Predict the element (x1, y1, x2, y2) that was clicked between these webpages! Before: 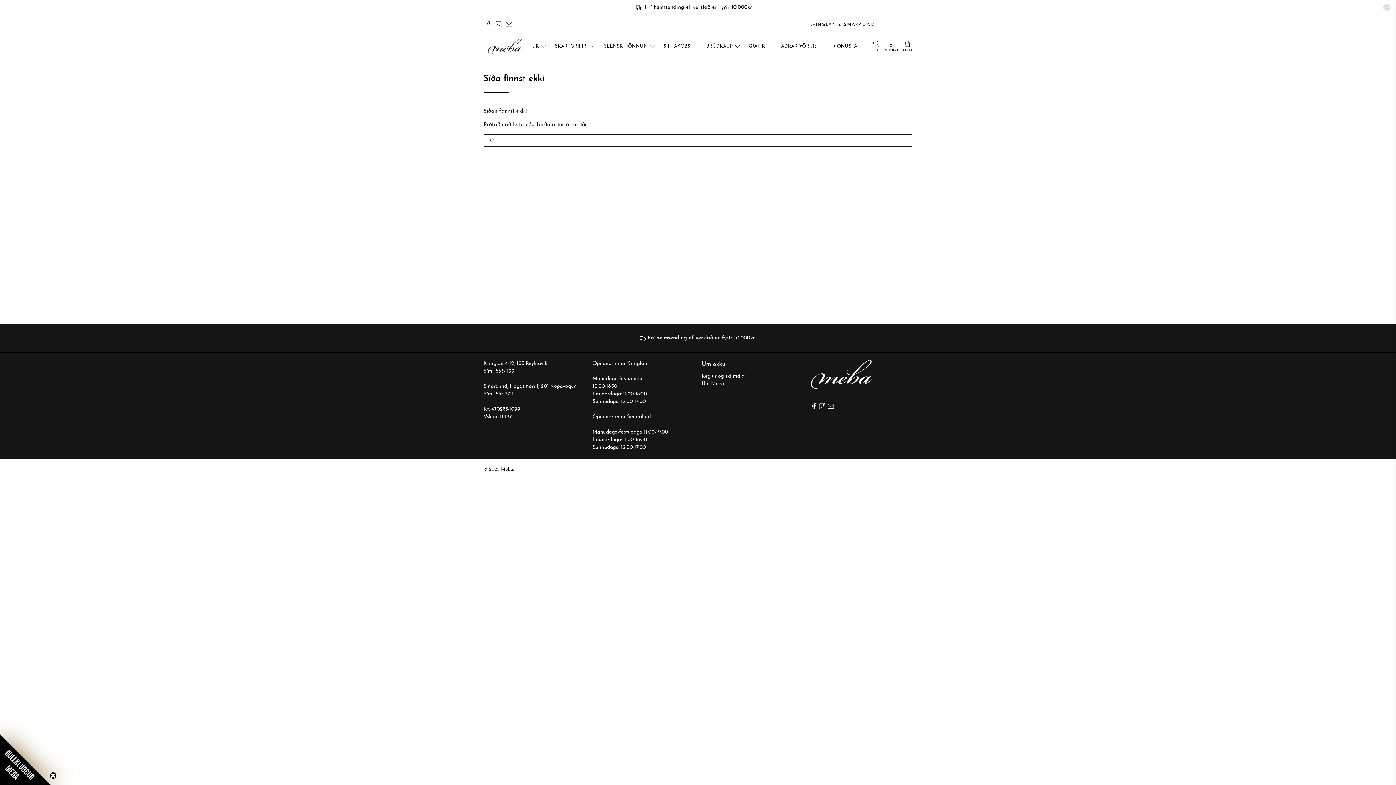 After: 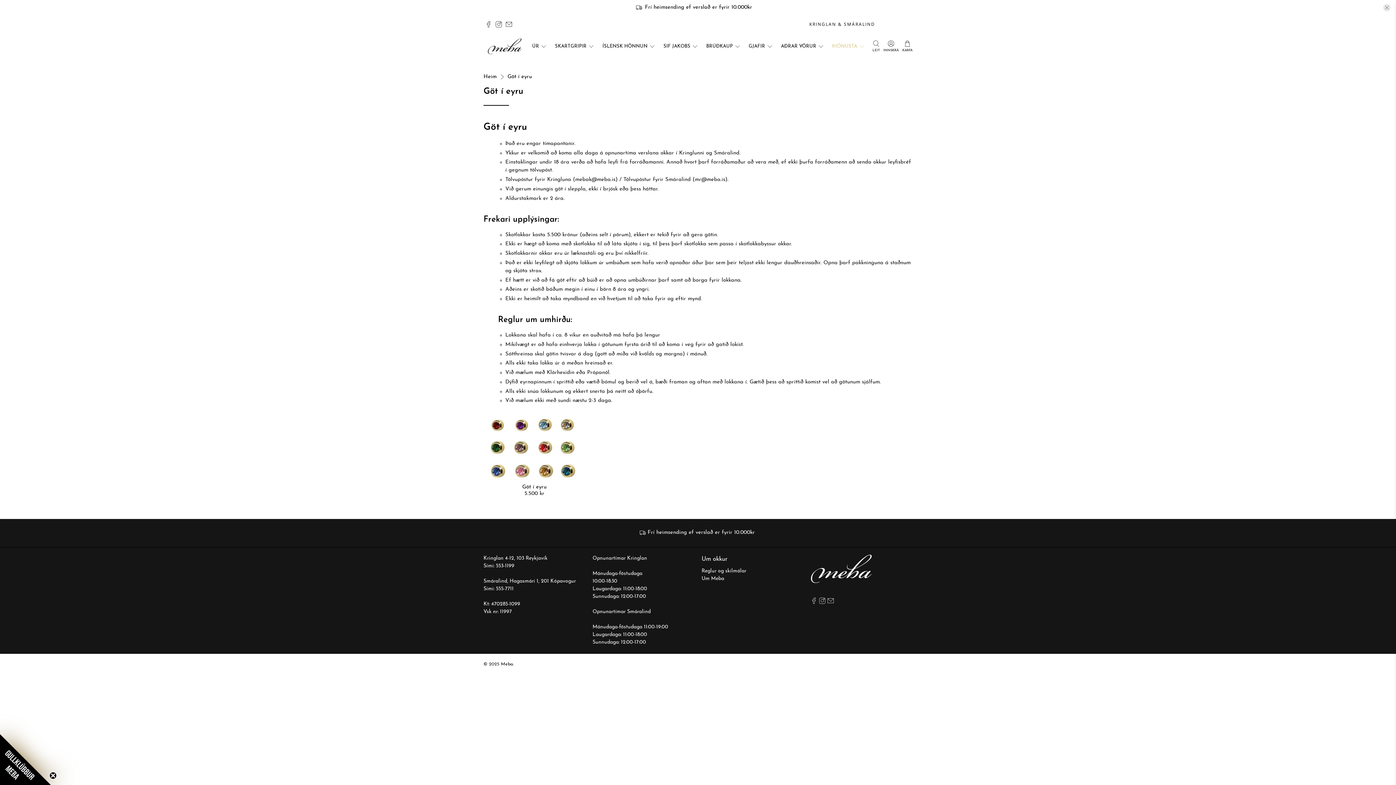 Action: label: ÞJÓNUSTA bbox: (828, 37, 869, 55)